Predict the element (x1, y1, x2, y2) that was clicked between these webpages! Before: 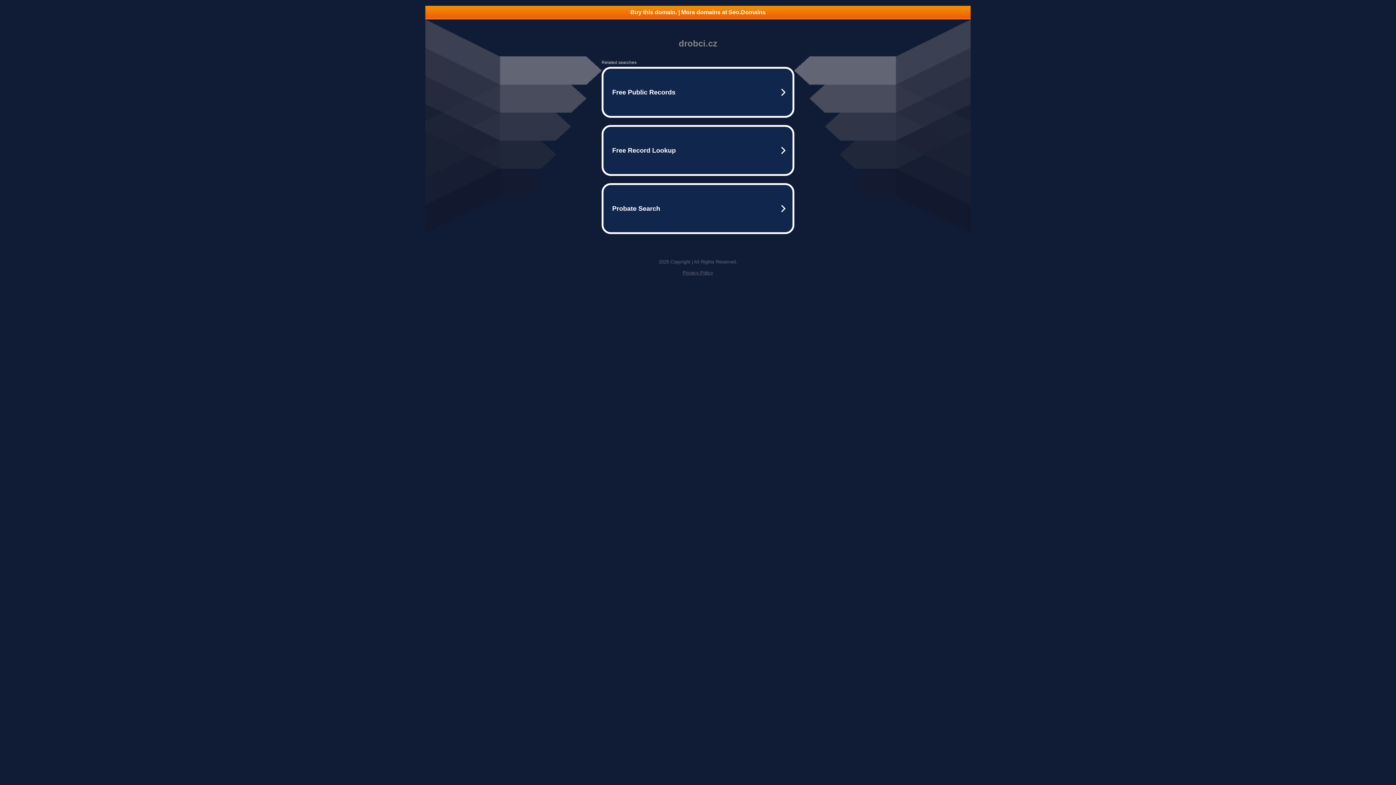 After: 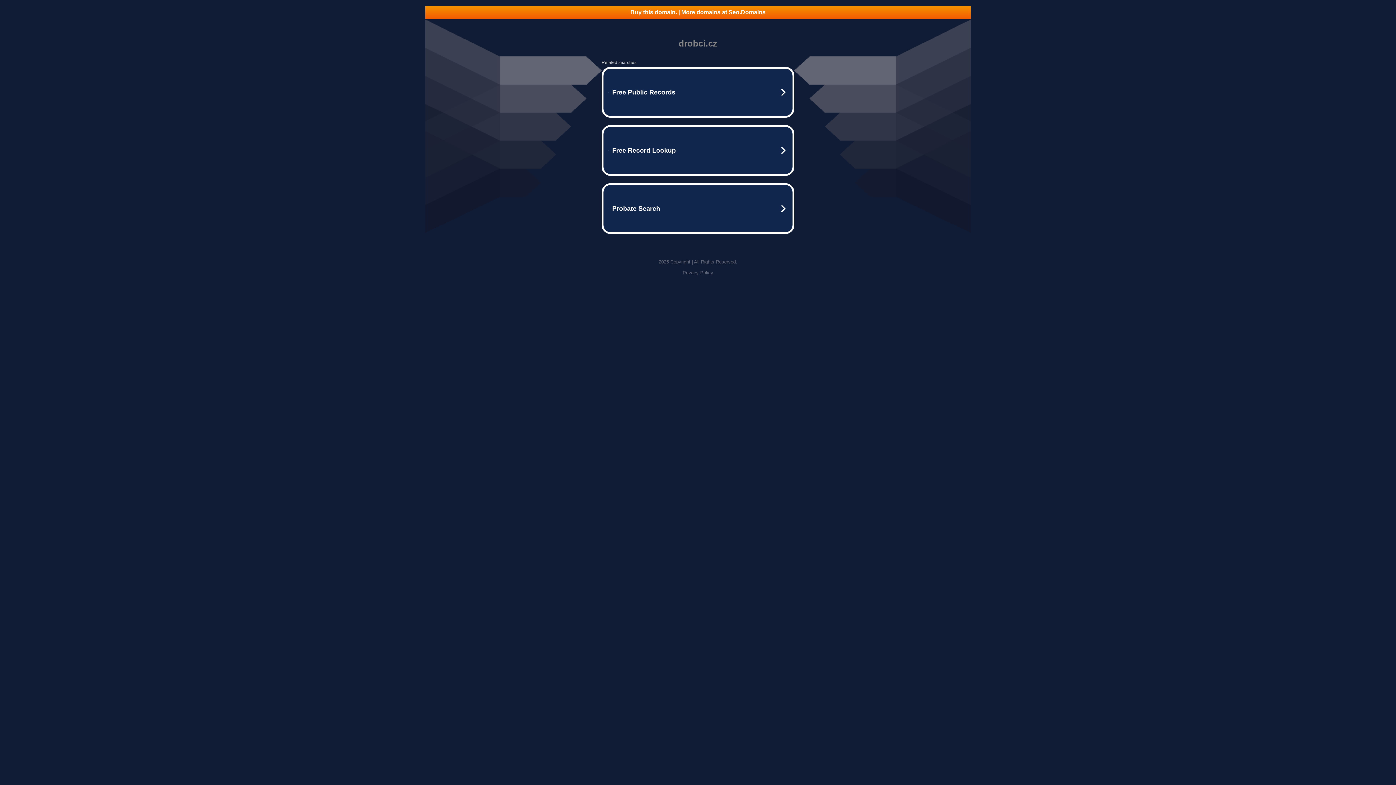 Action: label: Privacy Policy bbox: (682, 270, 713, 275)